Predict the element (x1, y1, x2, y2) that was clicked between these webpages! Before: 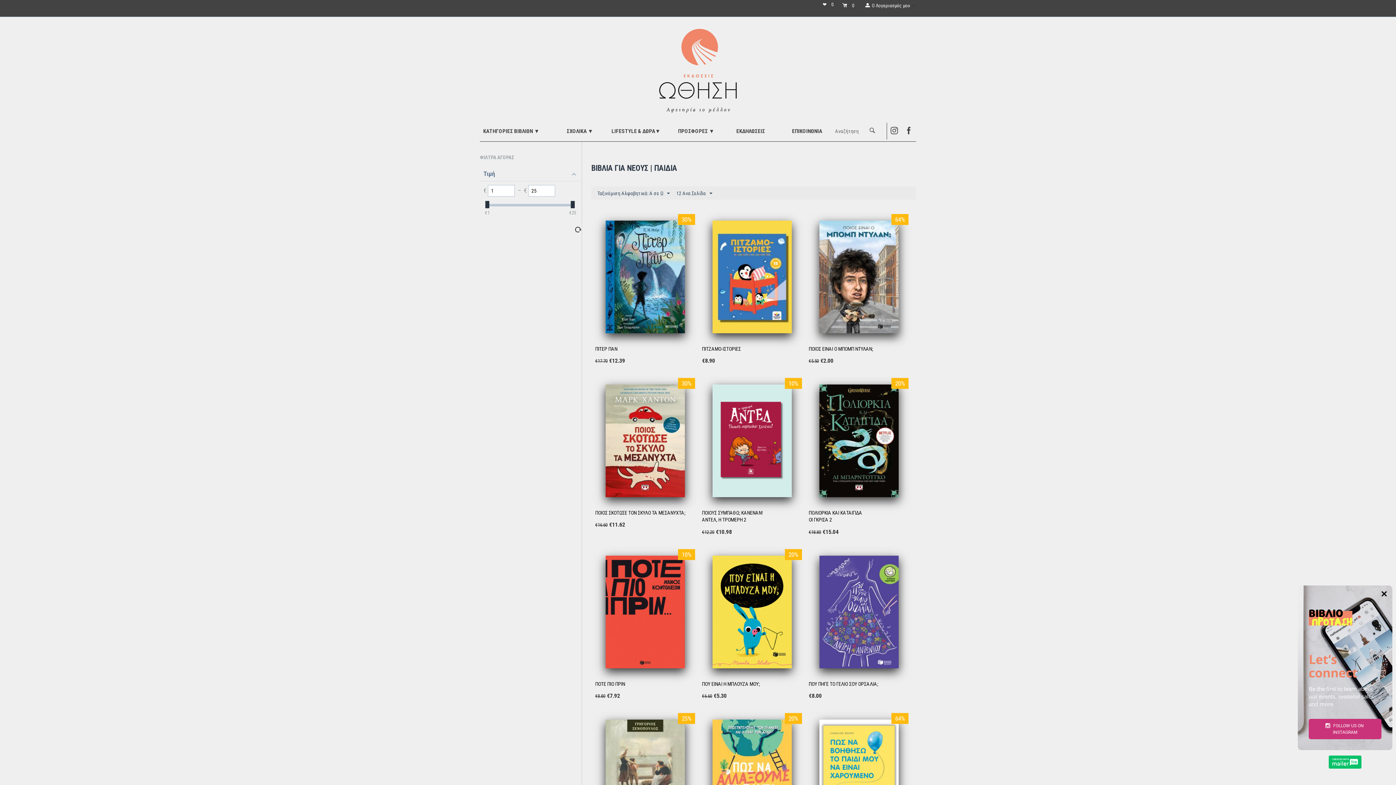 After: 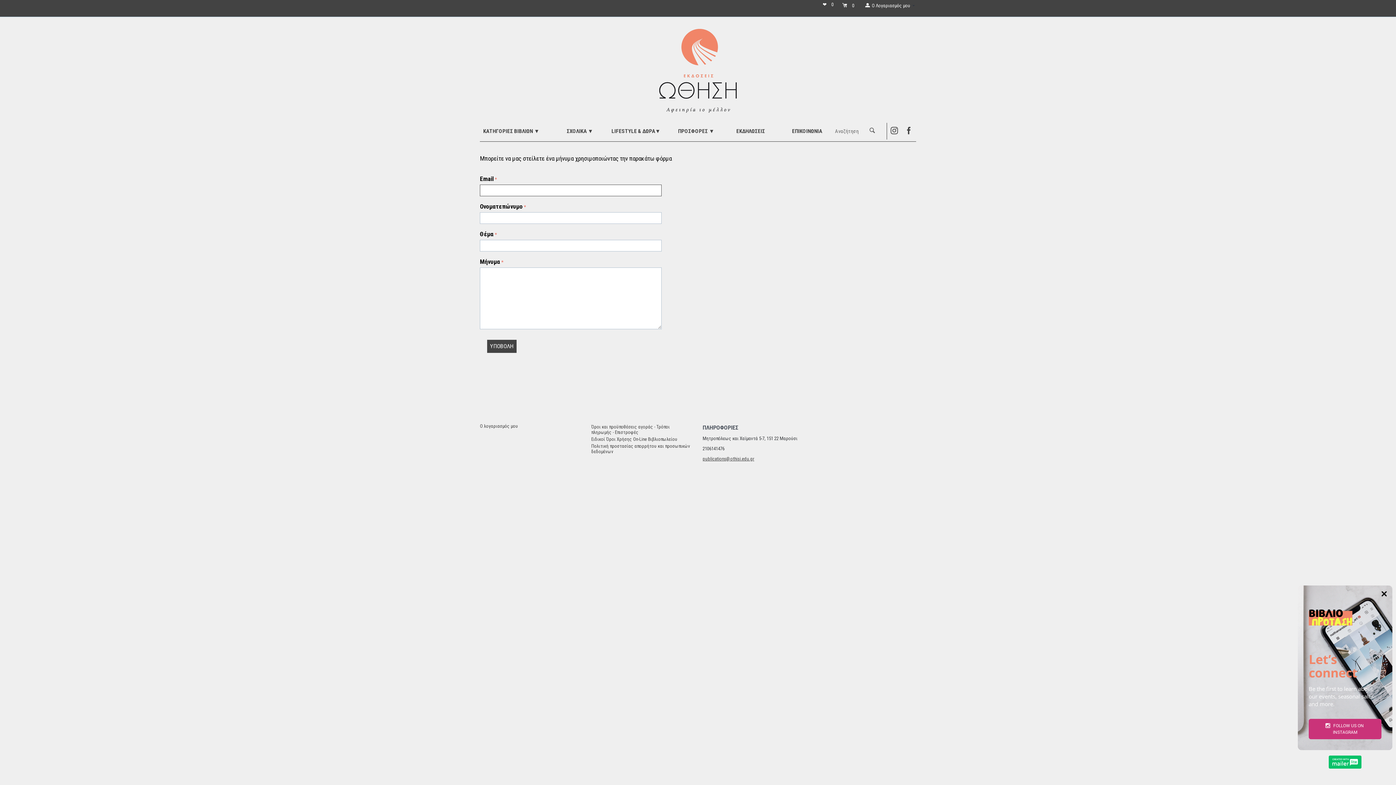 Action: label: ΕΠΙΚΟΙΝΩΝΙΑ bbox: (786, 122, 828, 139)